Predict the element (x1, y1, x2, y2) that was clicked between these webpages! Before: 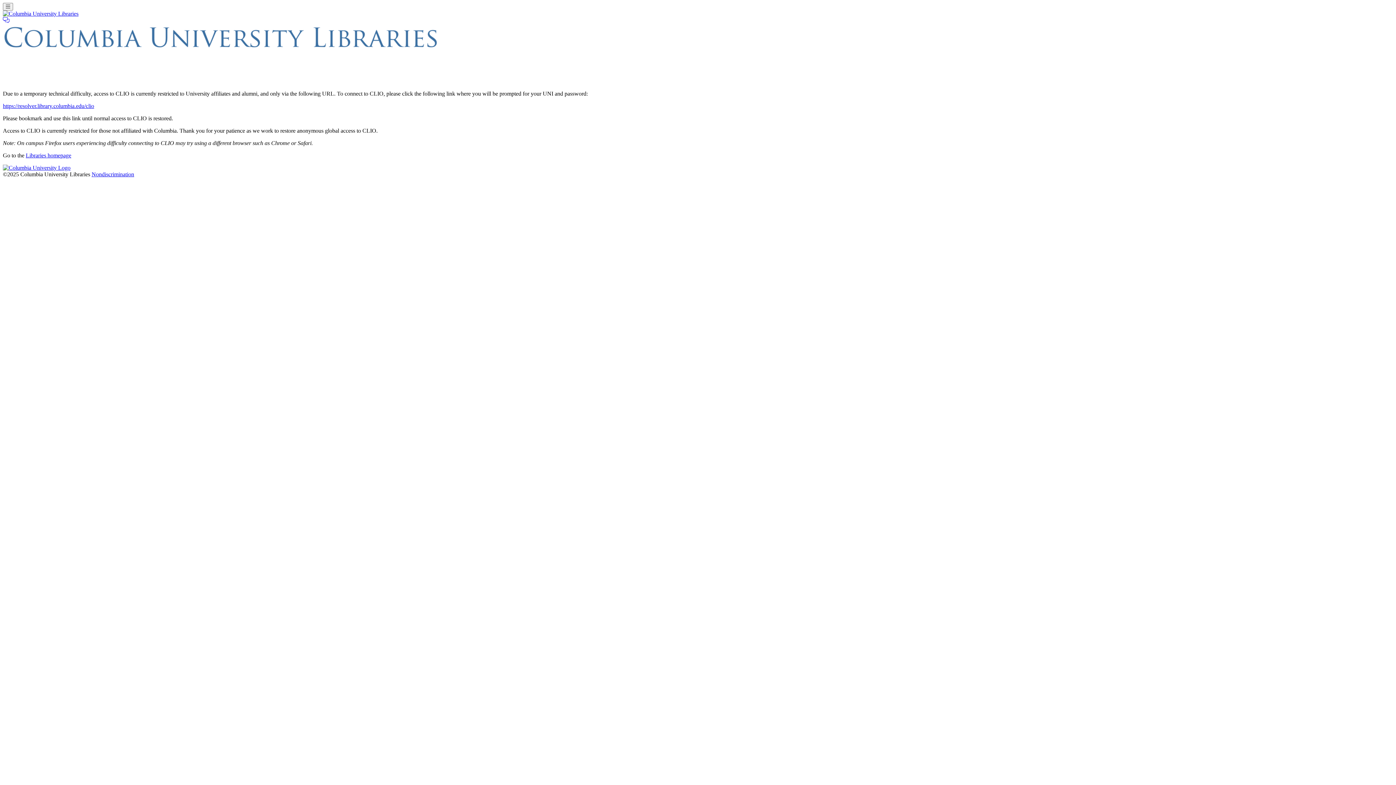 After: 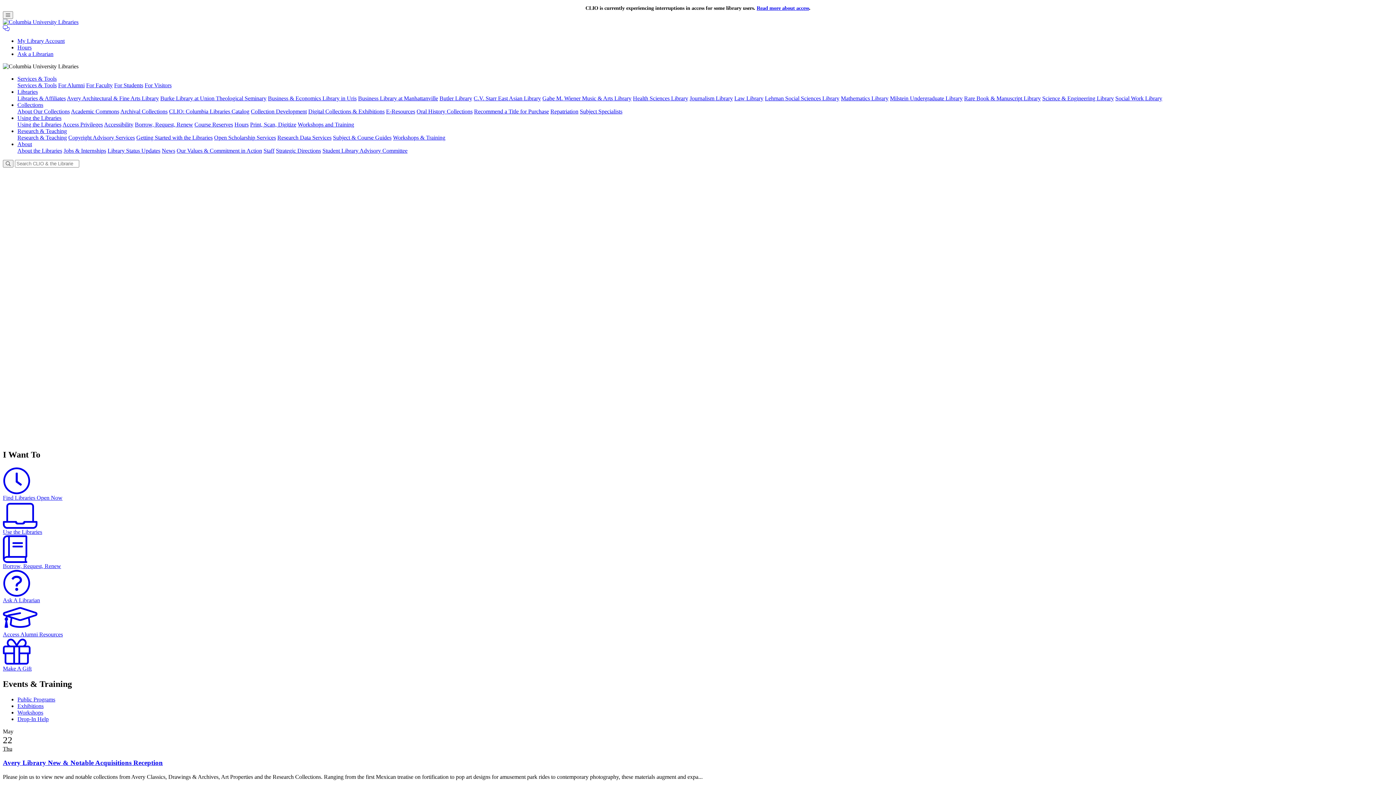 Action: bbox: (2, 10, 78, 16)